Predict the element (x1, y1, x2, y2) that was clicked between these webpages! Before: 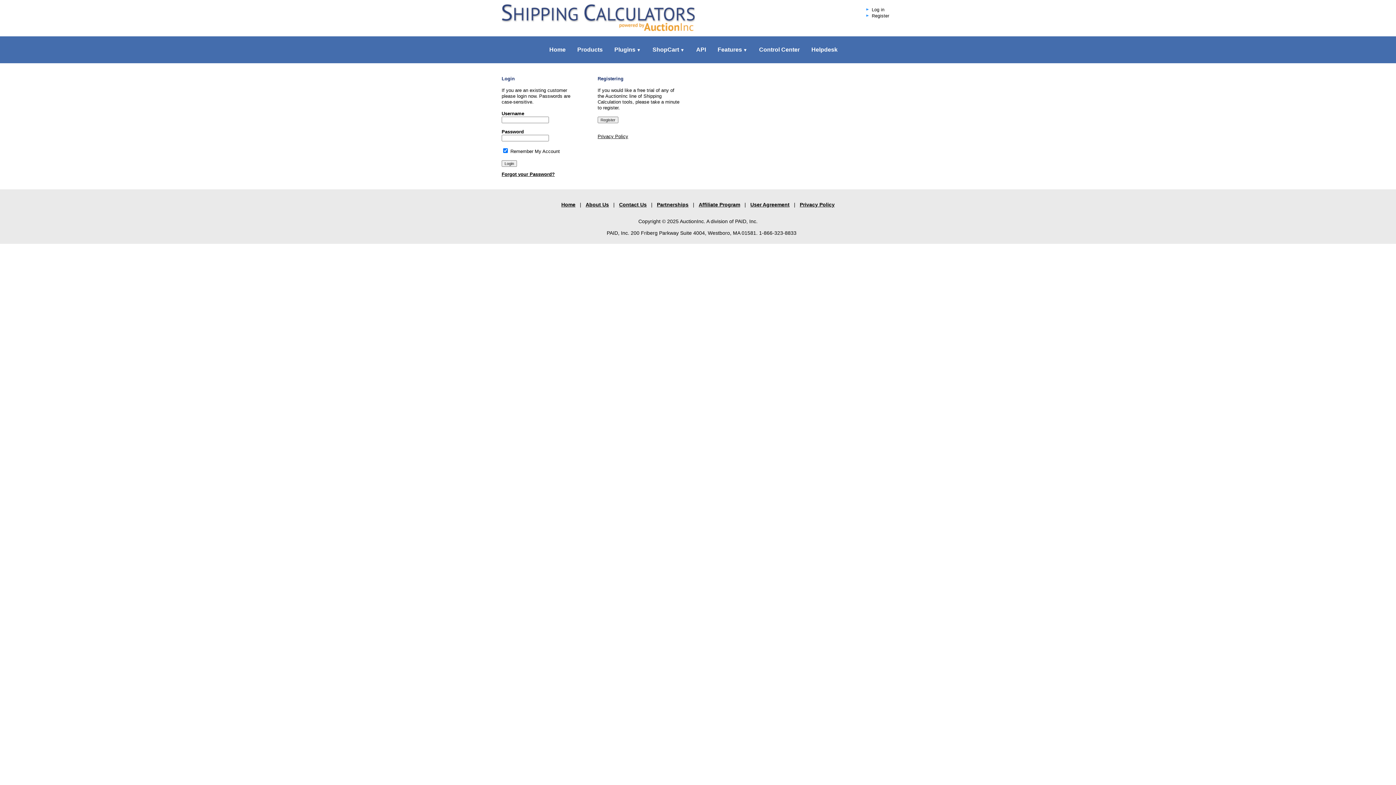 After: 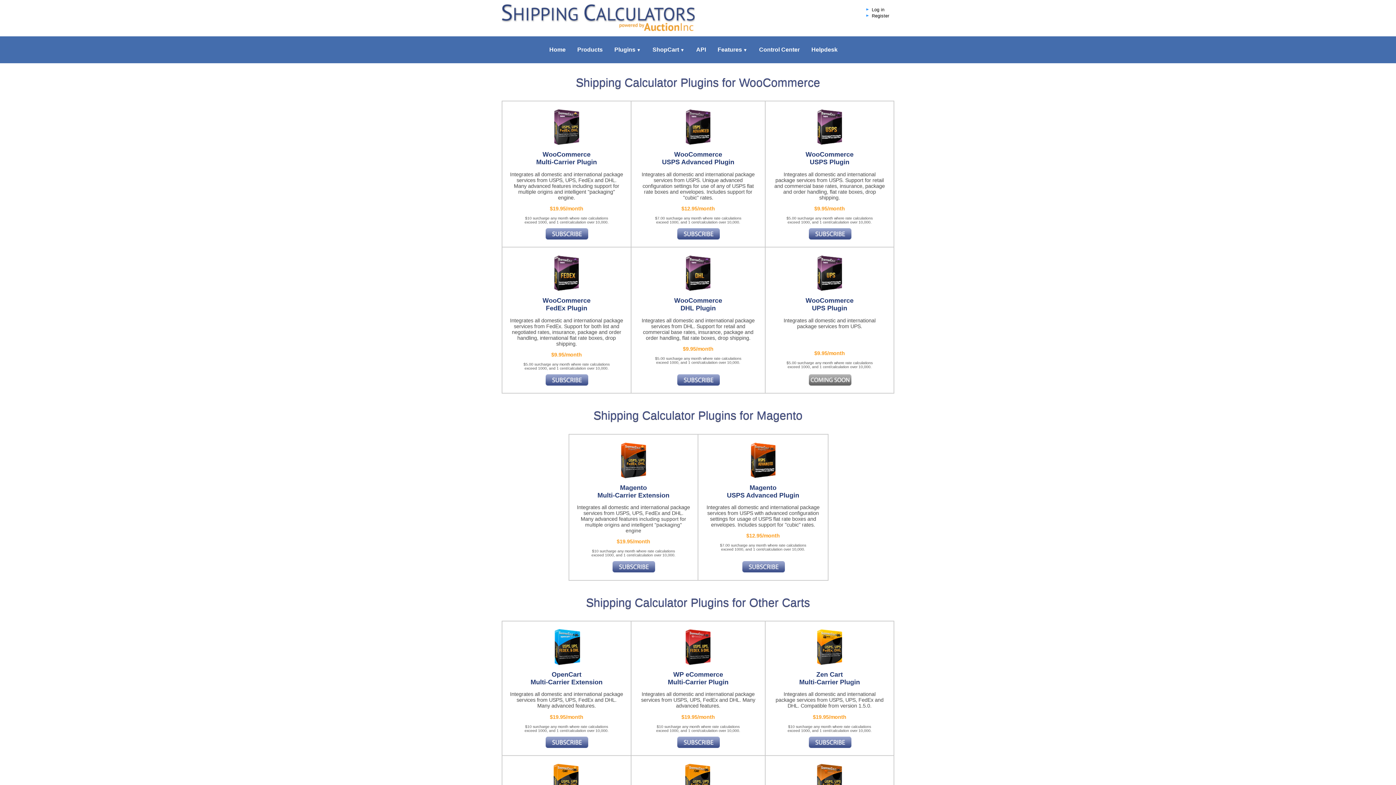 Action: label: Products bbox: (571, 36, 608, 63)